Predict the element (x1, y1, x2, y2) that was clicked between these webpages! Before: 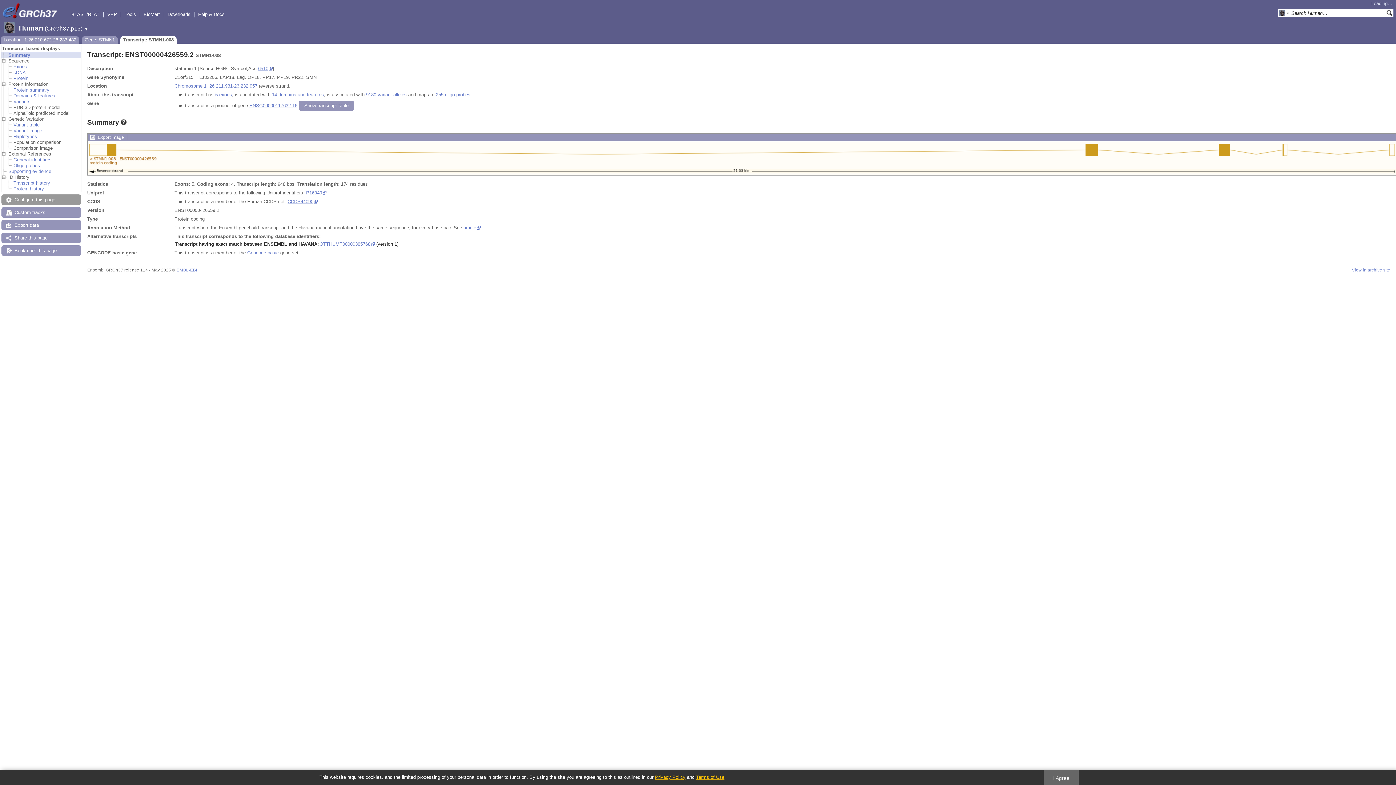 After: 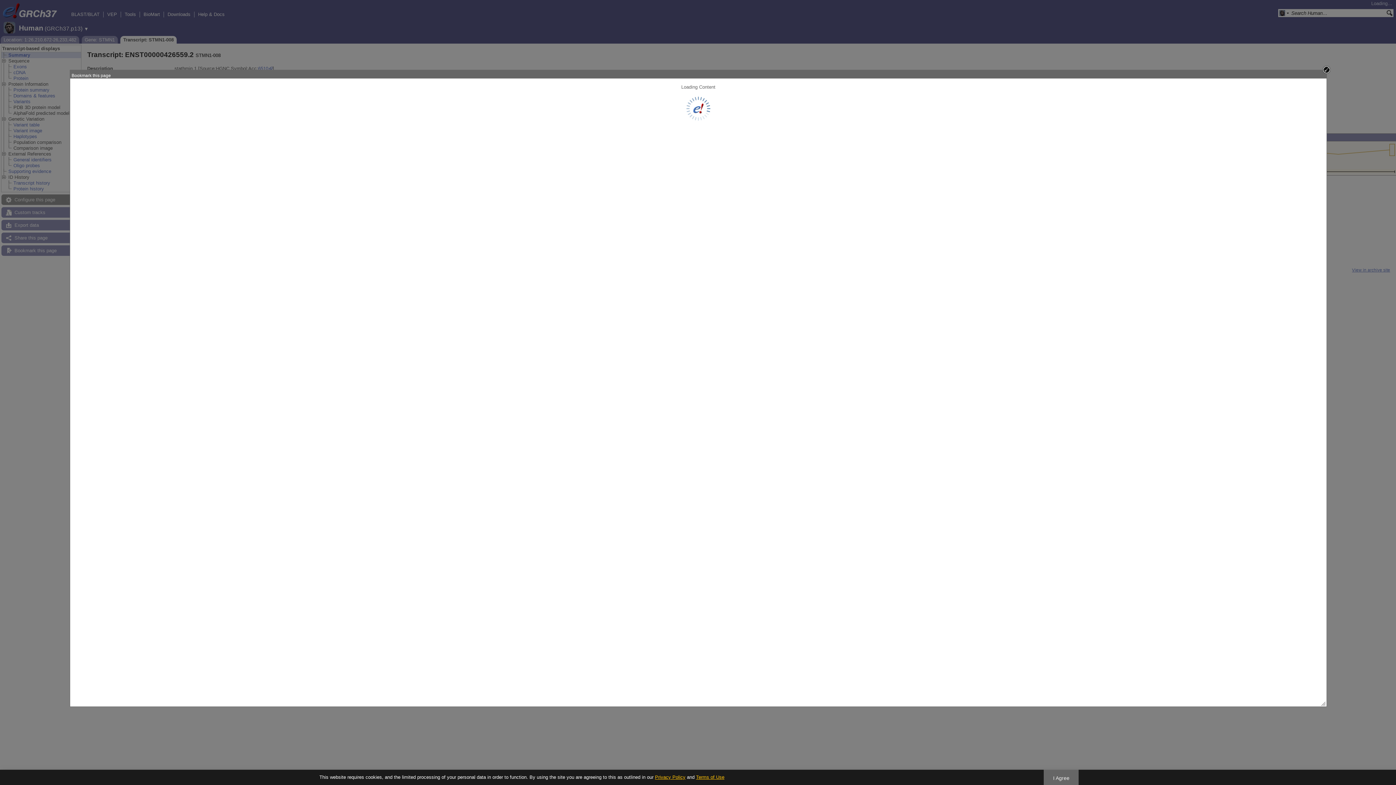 Action: label: Bookmark this page bbox: (1, 245, 81, 256)